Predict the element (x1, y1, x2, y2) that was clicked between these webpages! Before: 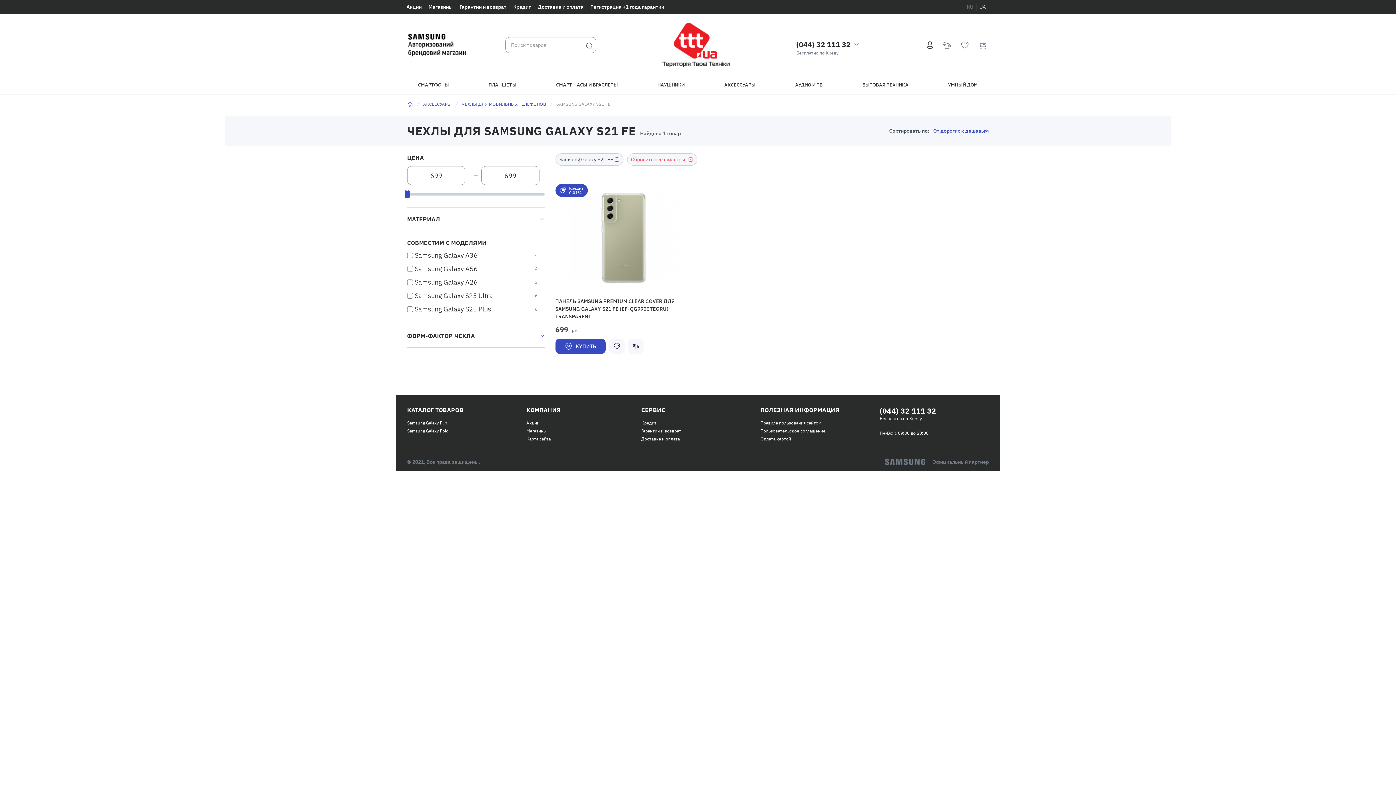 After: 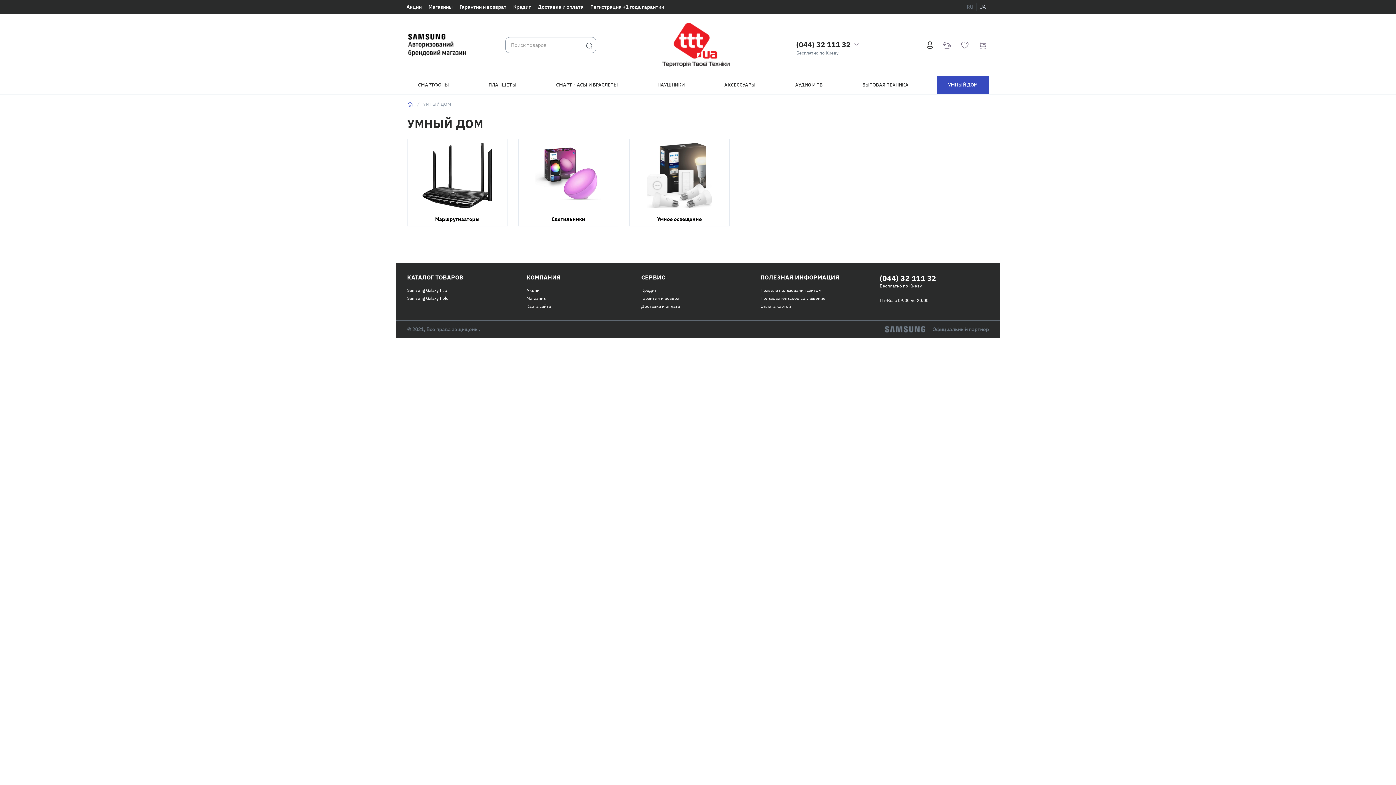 Action: label: УМНЫЙ ДОМ bbox: (937, 76, 989, 94)